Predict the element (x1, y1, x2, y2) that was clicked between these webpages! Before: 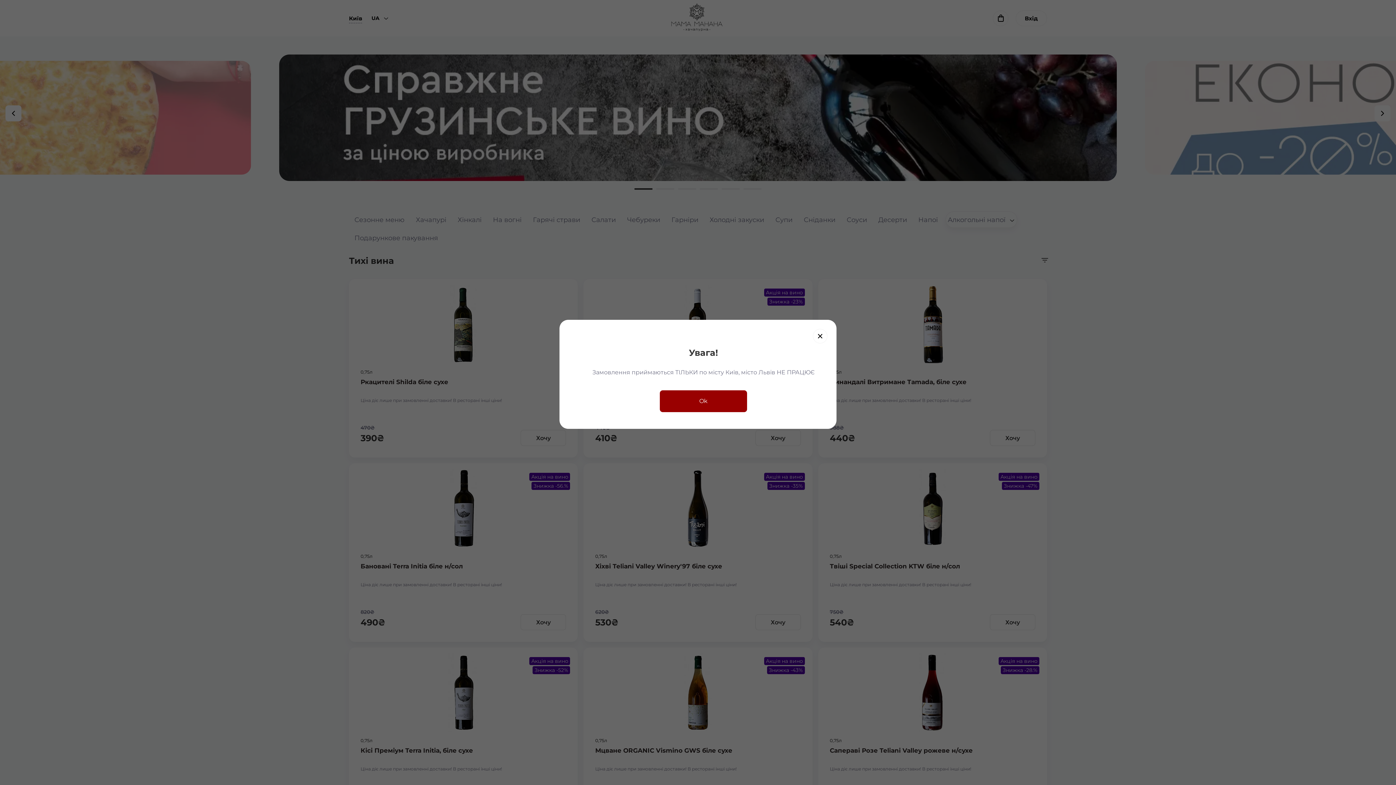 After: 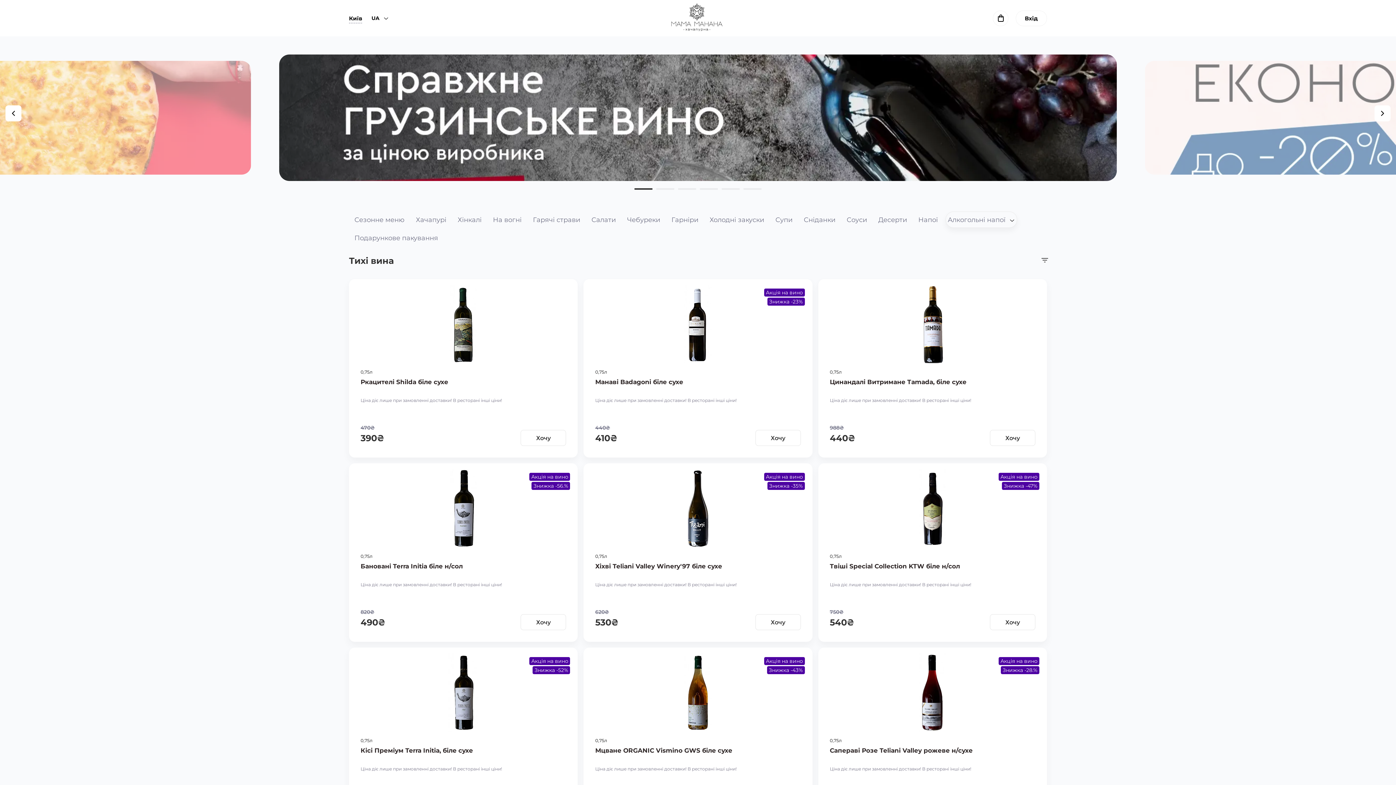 Action: bbox: (813, 329, 827, 343)